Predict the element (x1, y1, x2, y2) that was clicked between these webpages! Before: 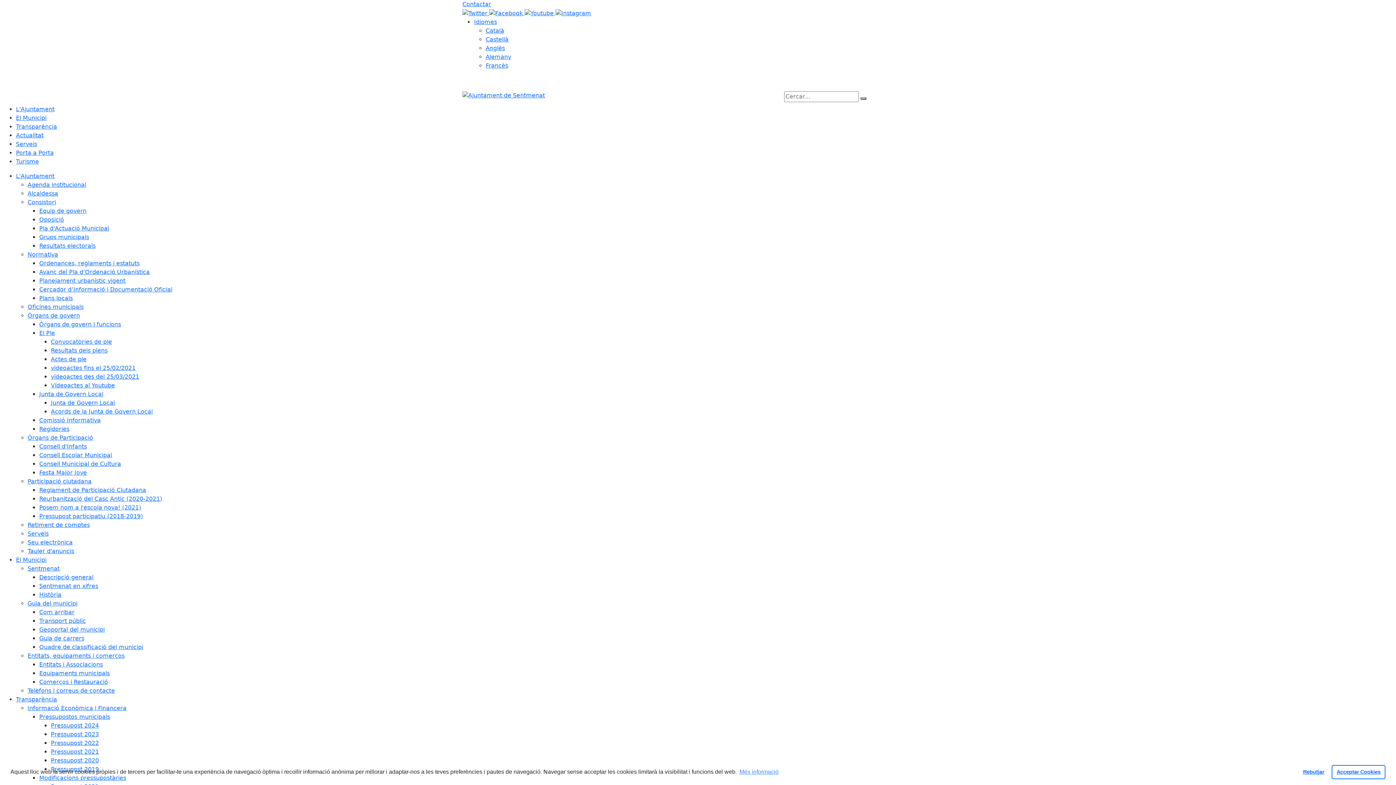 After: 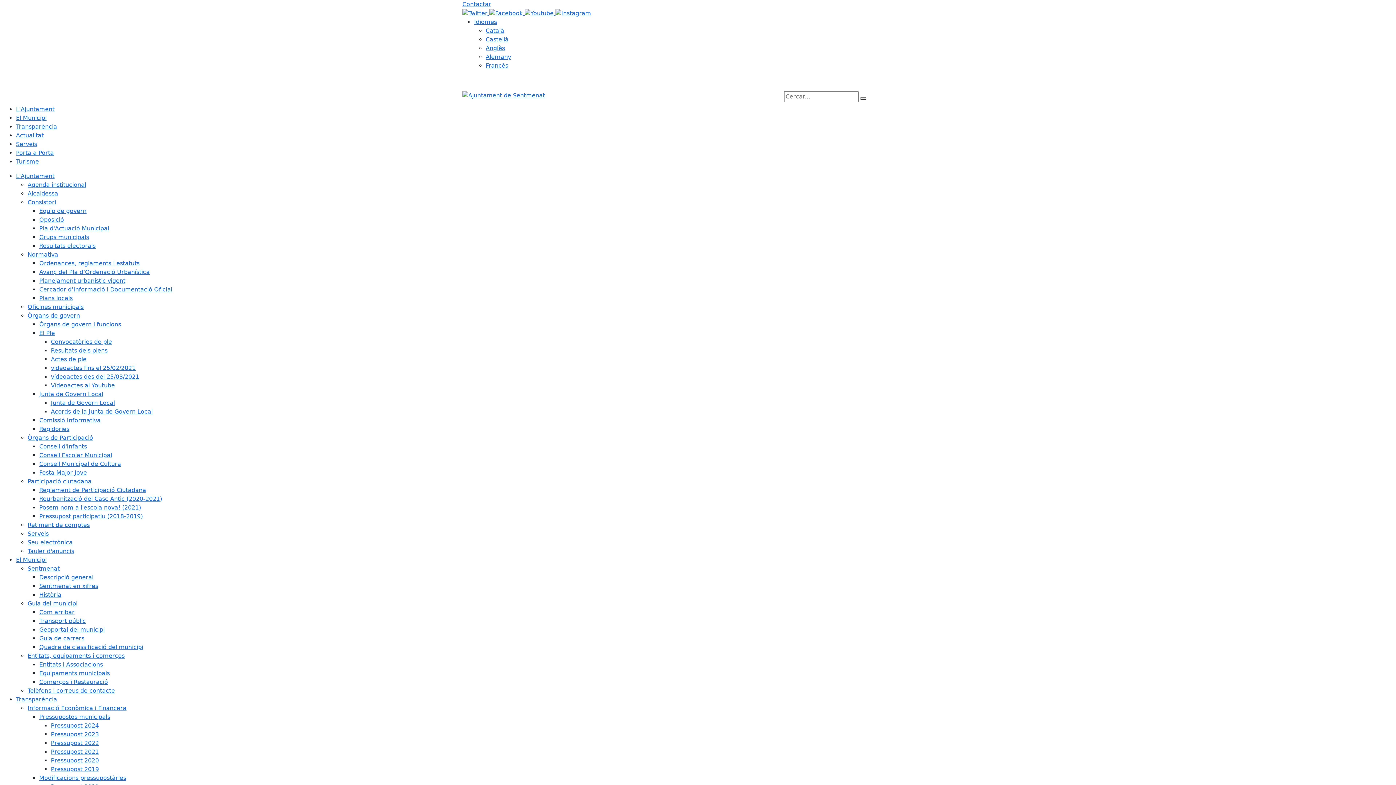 Action: label: Acceptar cookies bbox: (1332, 765, 1385, 779)